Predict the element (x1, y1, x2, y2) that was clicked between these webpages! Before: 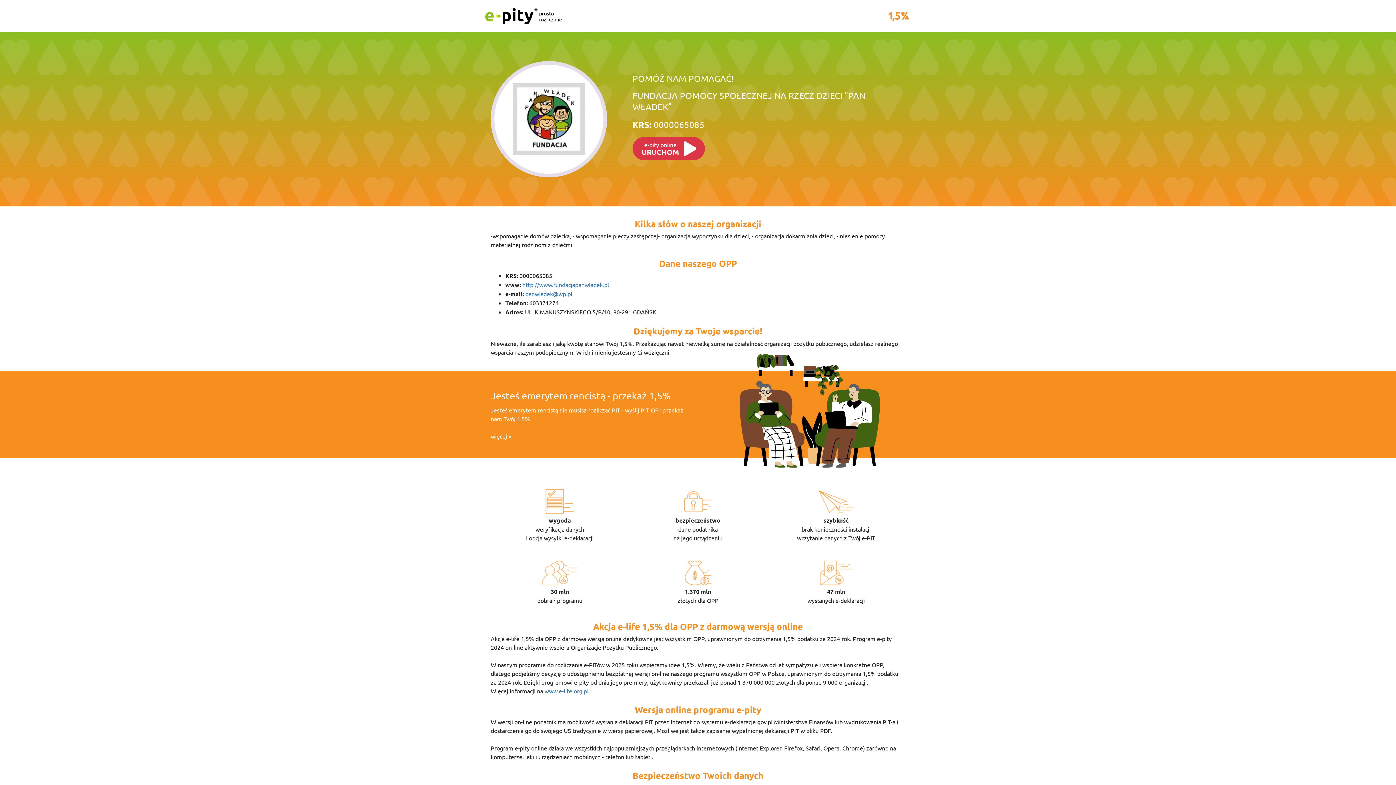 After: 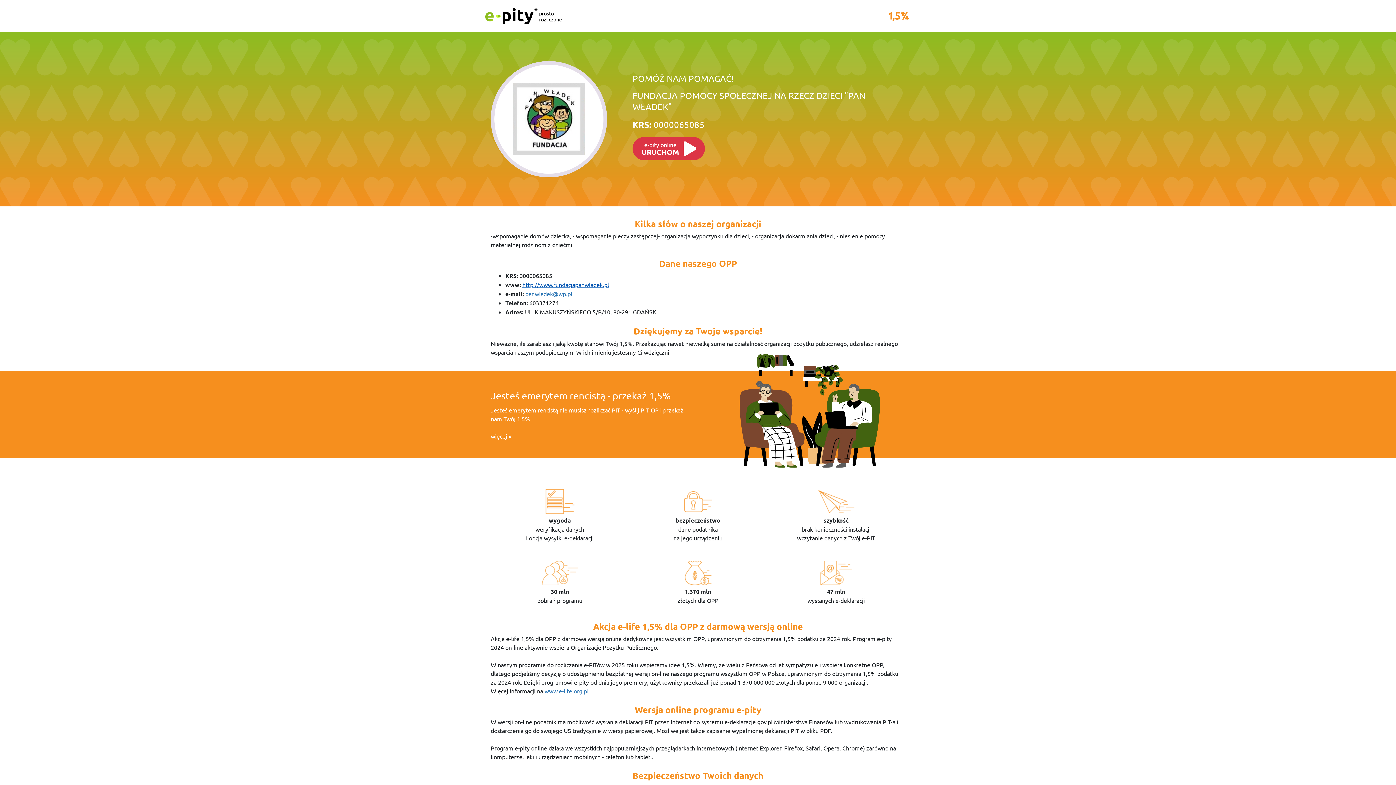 Action: bbox: (522, 281, 609, 288) label: http://www.fundacjapanwladek.pl